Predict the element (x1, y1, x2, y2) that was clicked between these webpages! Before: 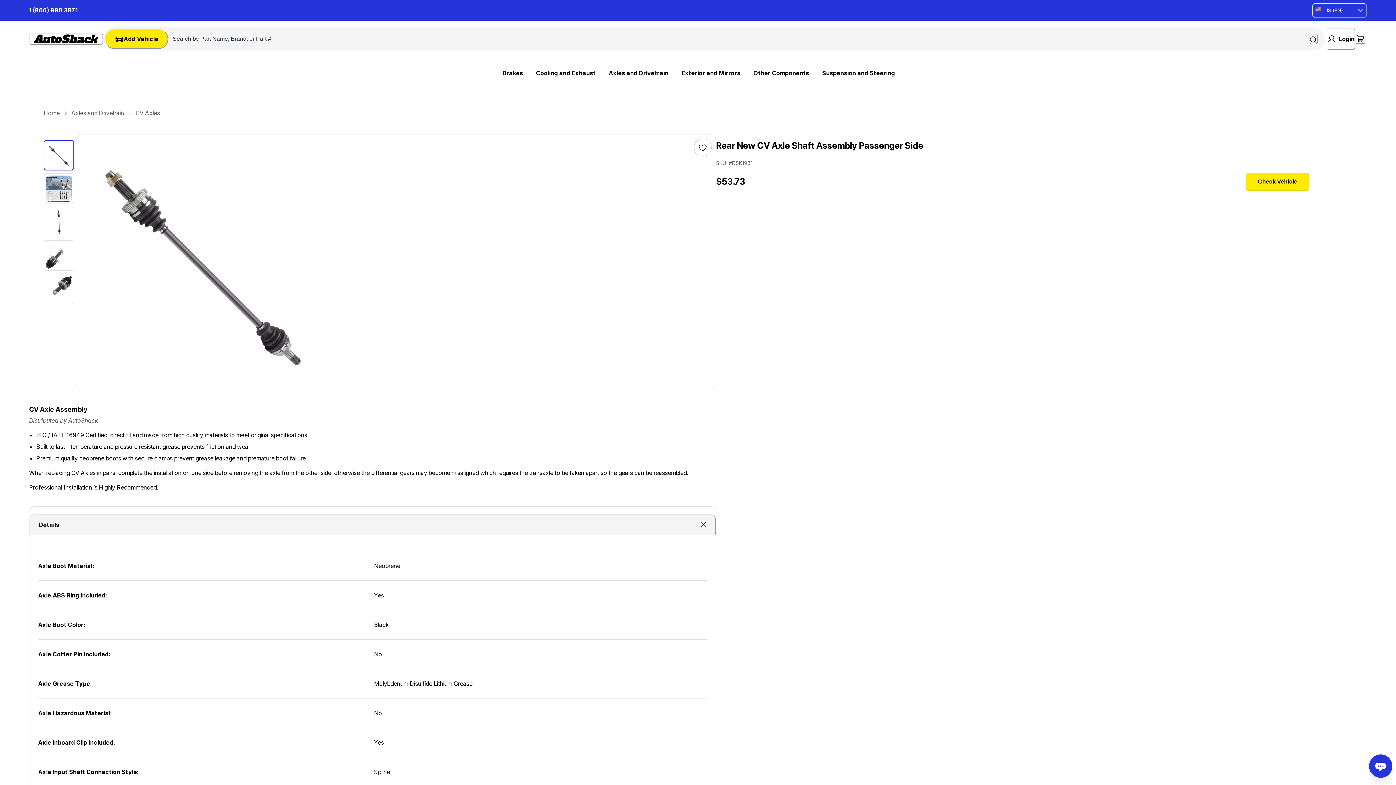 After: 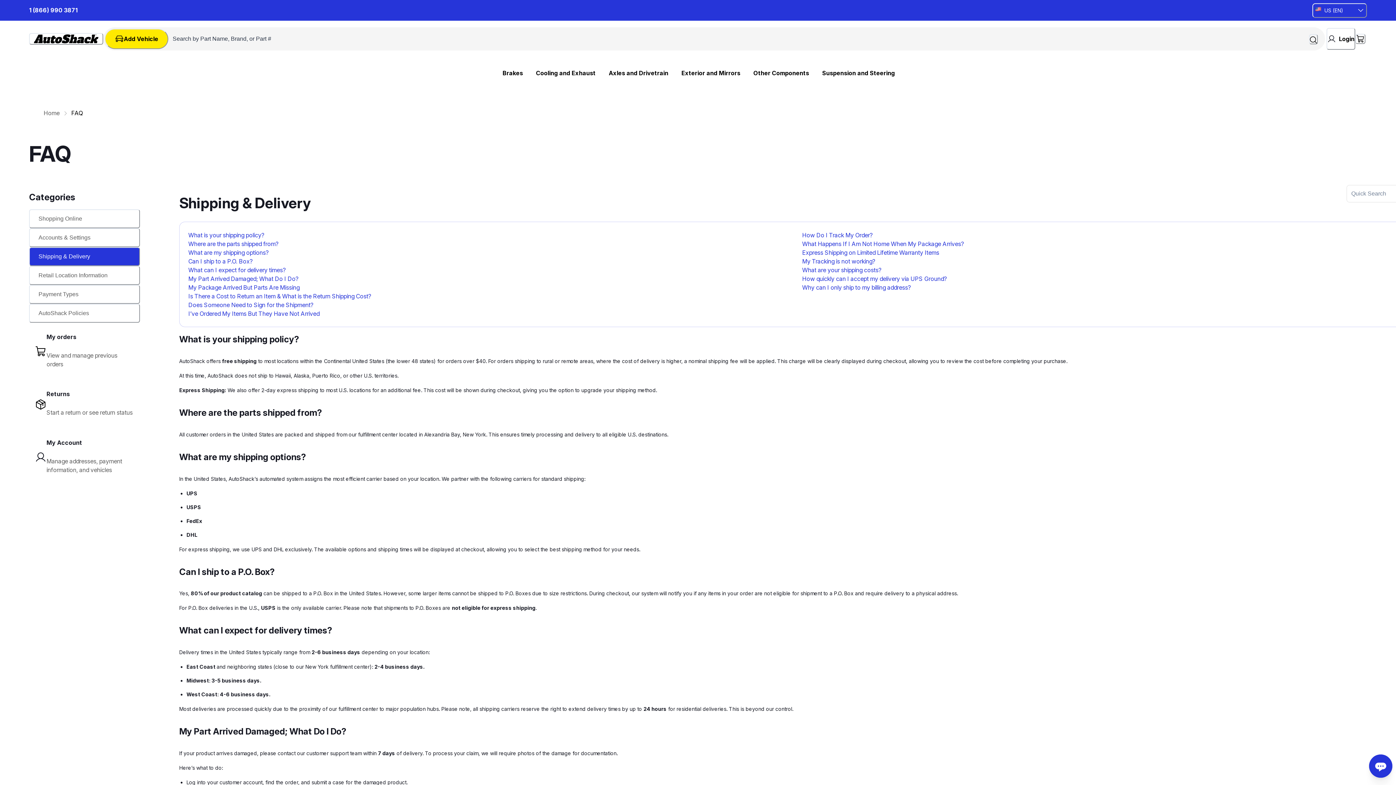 Action: bbox: (818, 654, 868, 663) label: Shipping & Delivery